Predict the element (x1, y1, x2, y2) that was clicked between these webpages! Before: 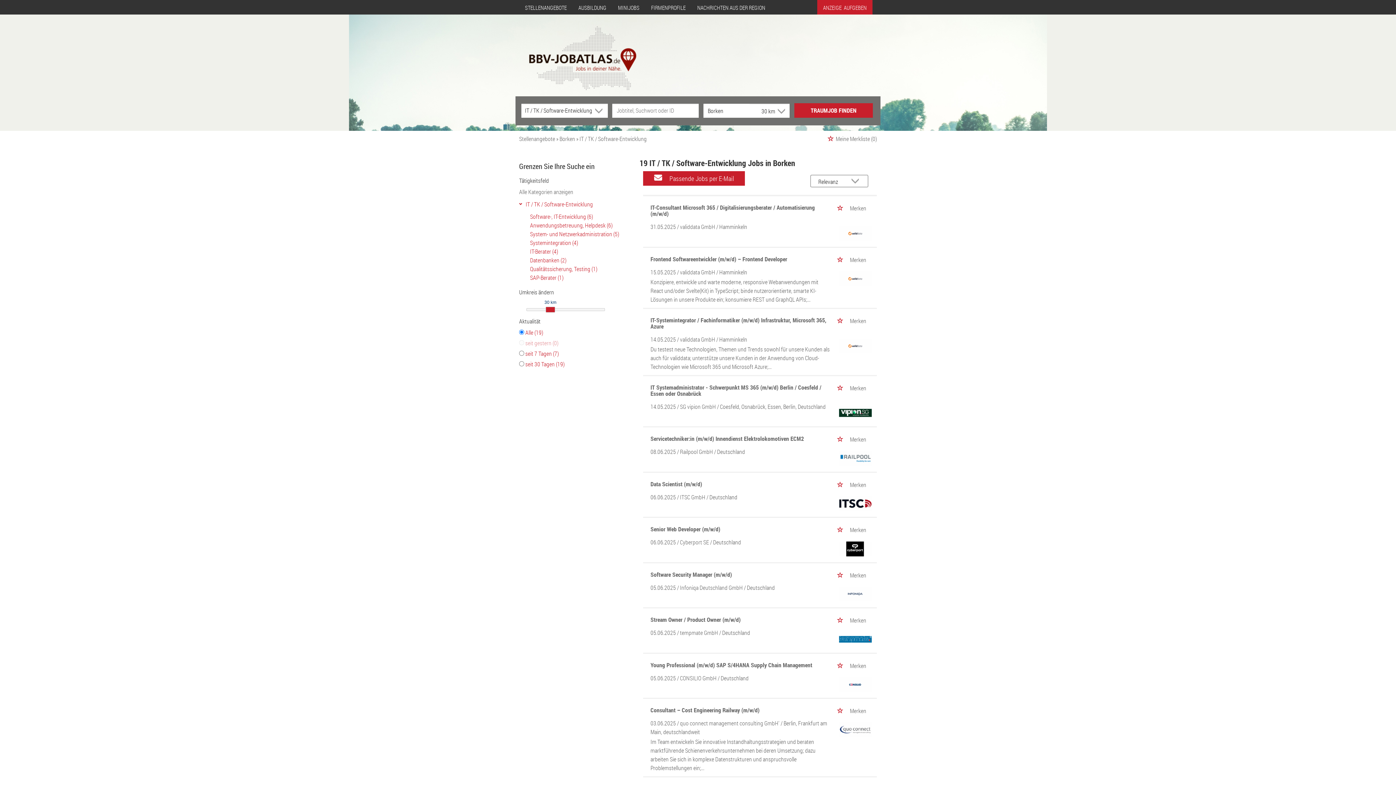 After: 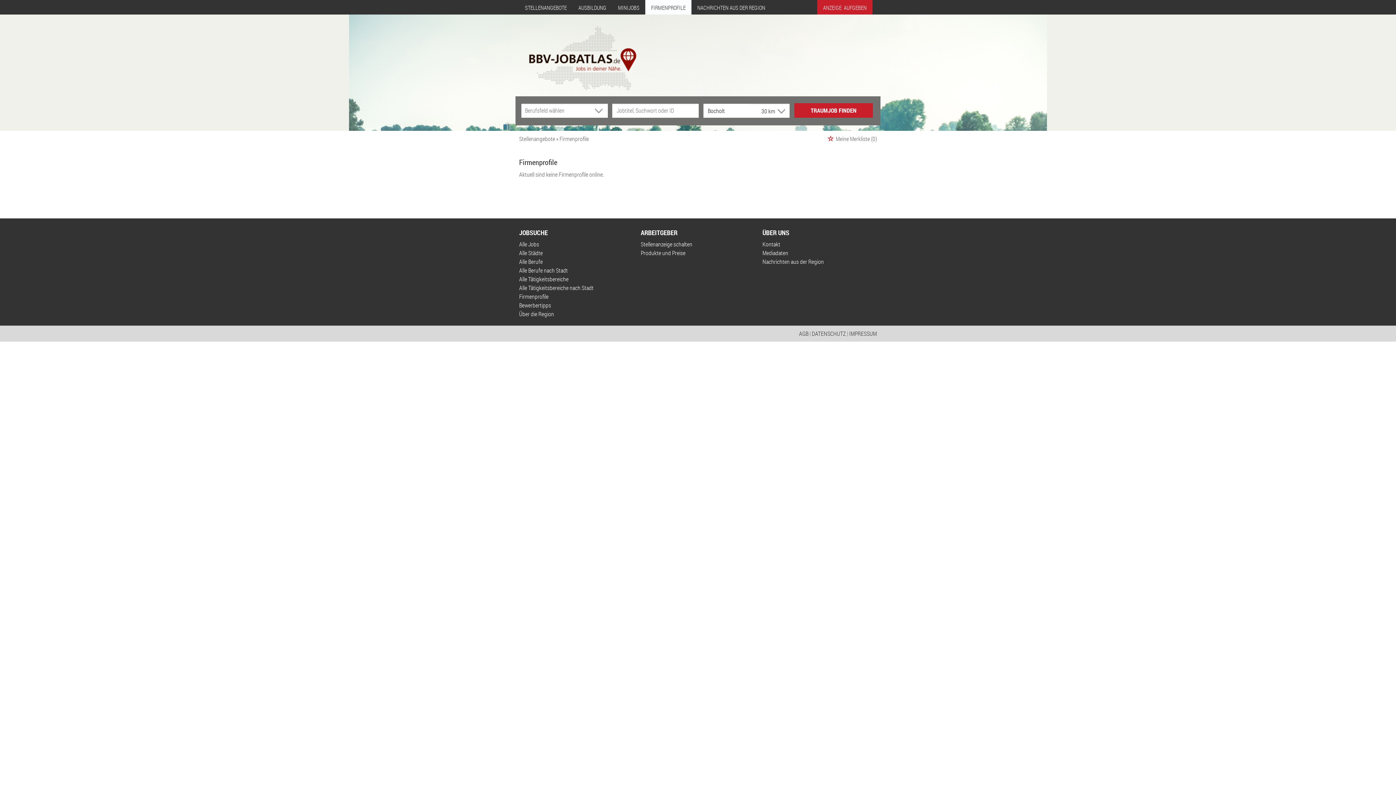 Action: label: FIRMENPROFILE bbox: (645, 0, 691, 14)